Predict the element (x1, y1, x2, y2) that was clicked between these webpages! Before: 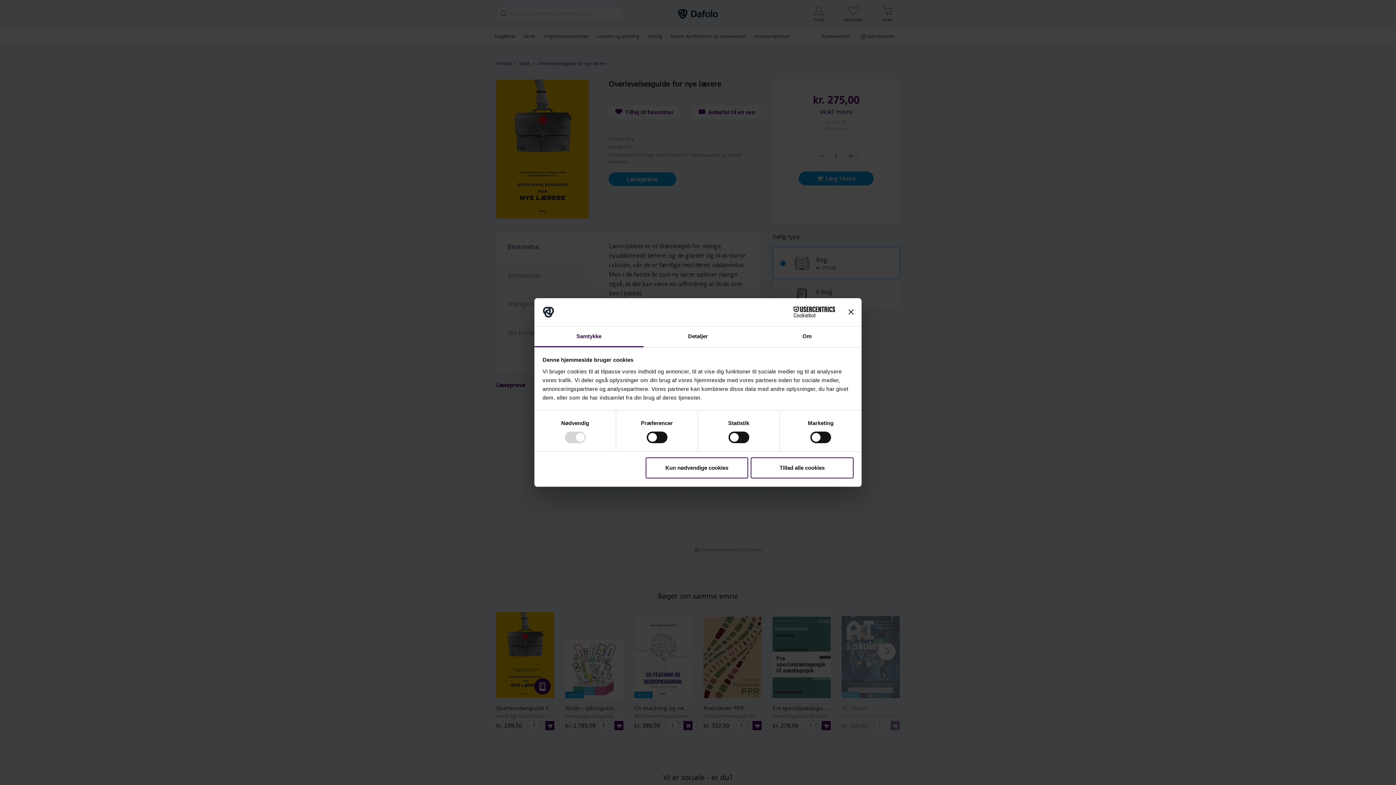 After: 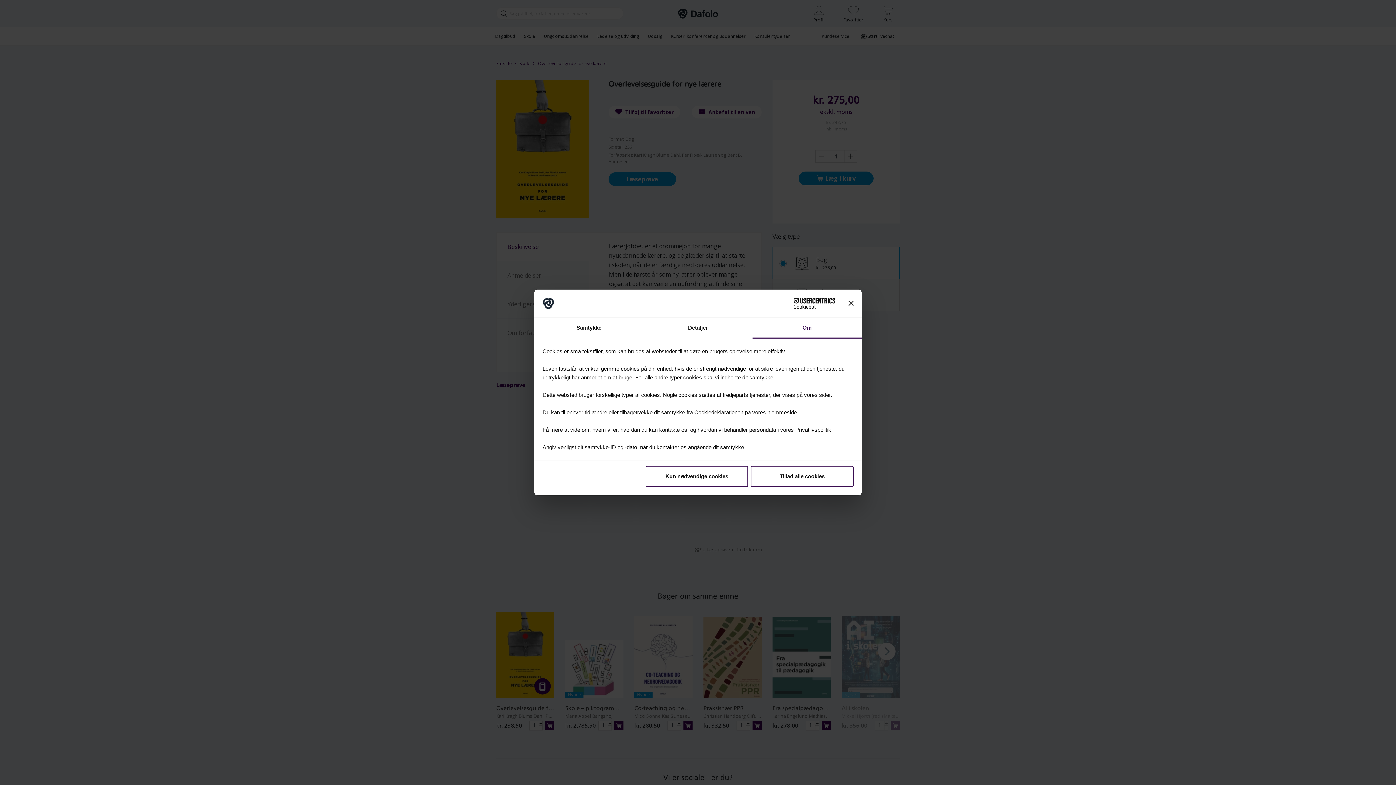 Action: bbox: (752, 326, 861, 347) label: Om